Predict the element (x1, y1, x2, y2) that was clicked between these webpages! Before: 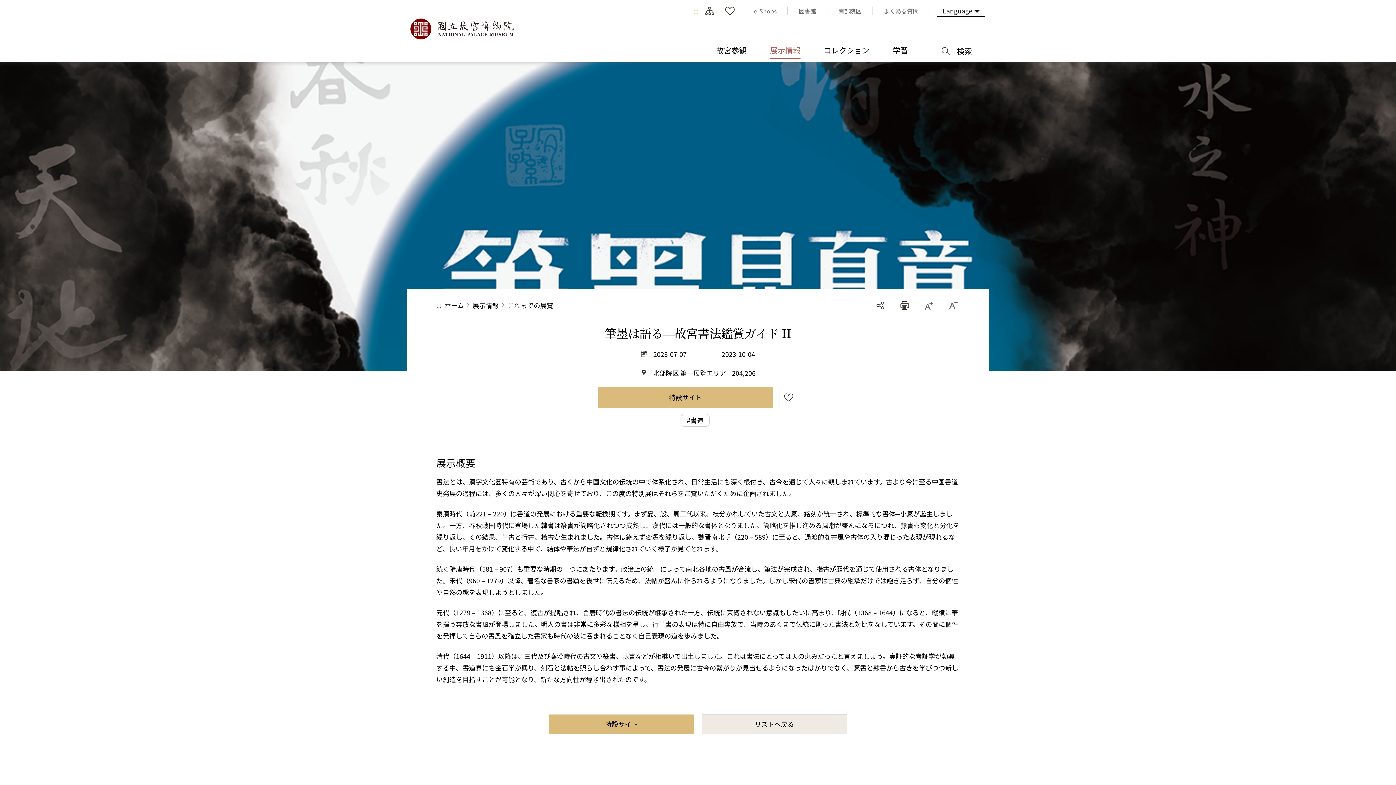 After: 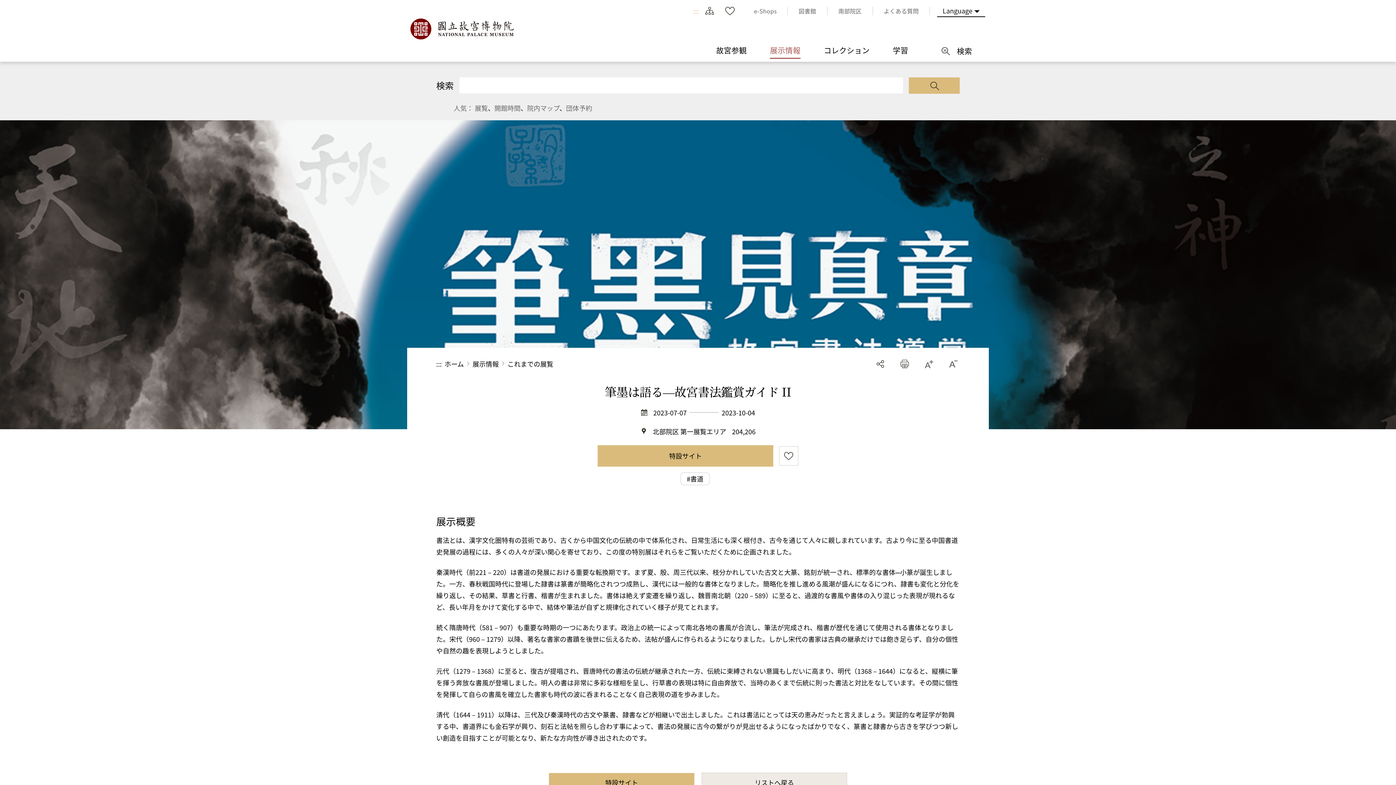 Action: bbox: (934, 43, 978, 58) label: 検索